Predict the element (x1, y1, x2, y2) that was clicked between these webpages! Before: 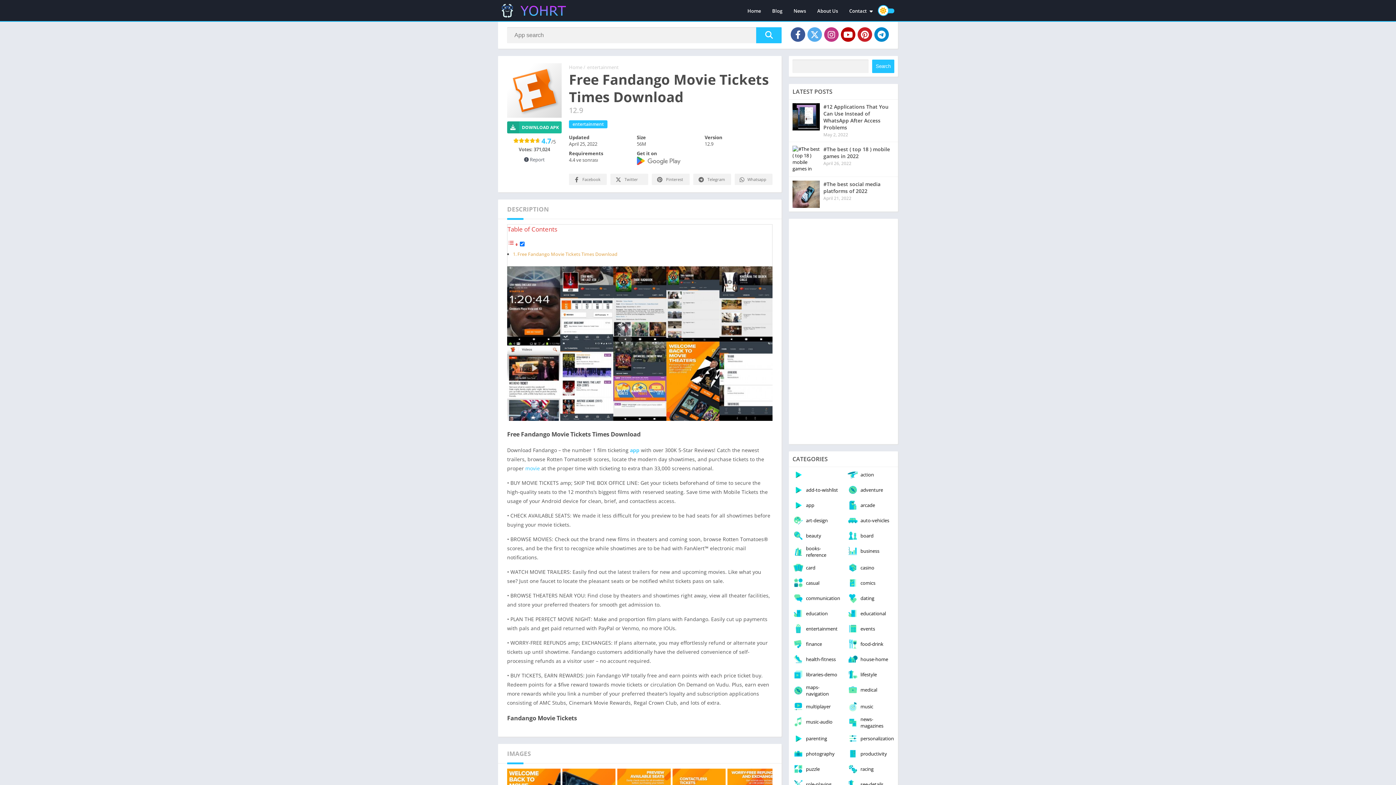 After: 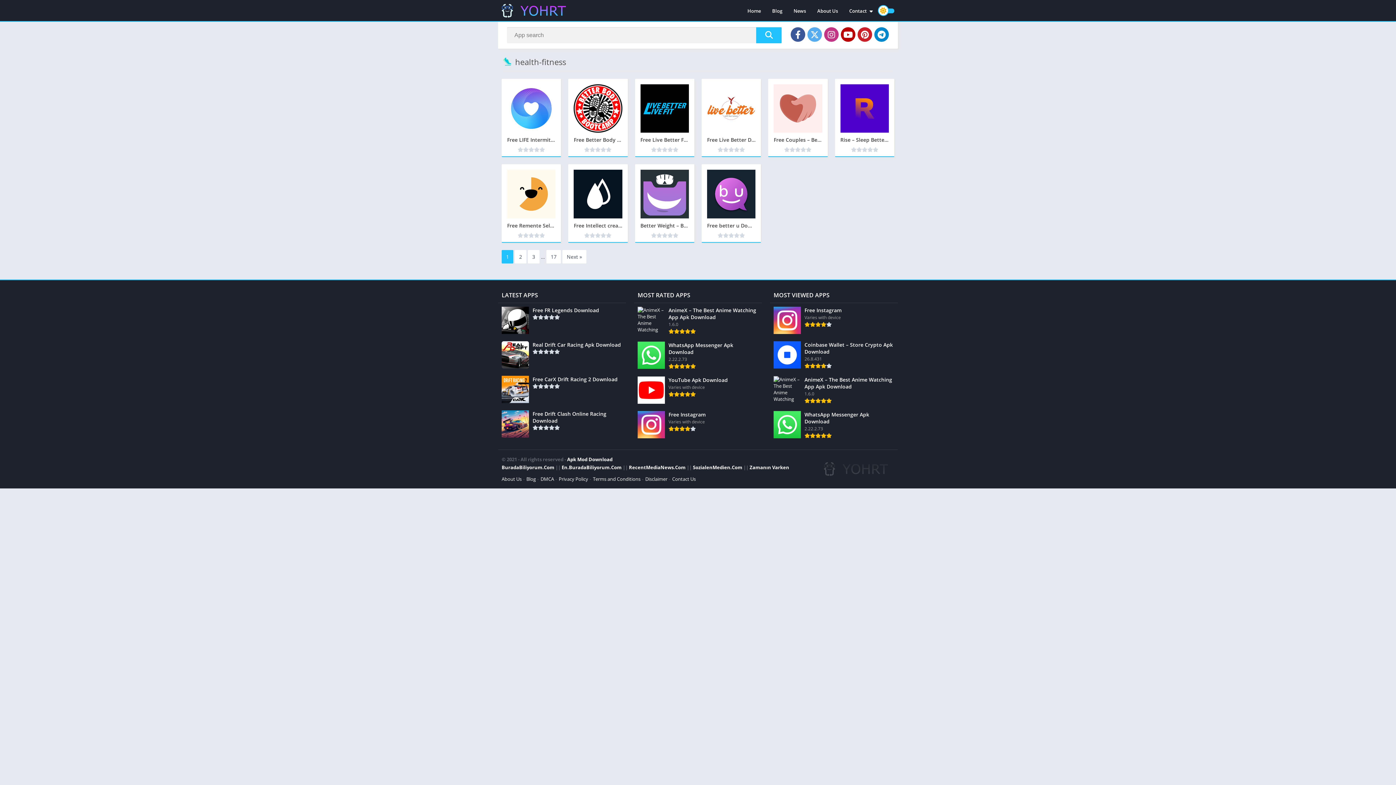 Action: bbox: (789, 652, 843, 667) label: health-fitness